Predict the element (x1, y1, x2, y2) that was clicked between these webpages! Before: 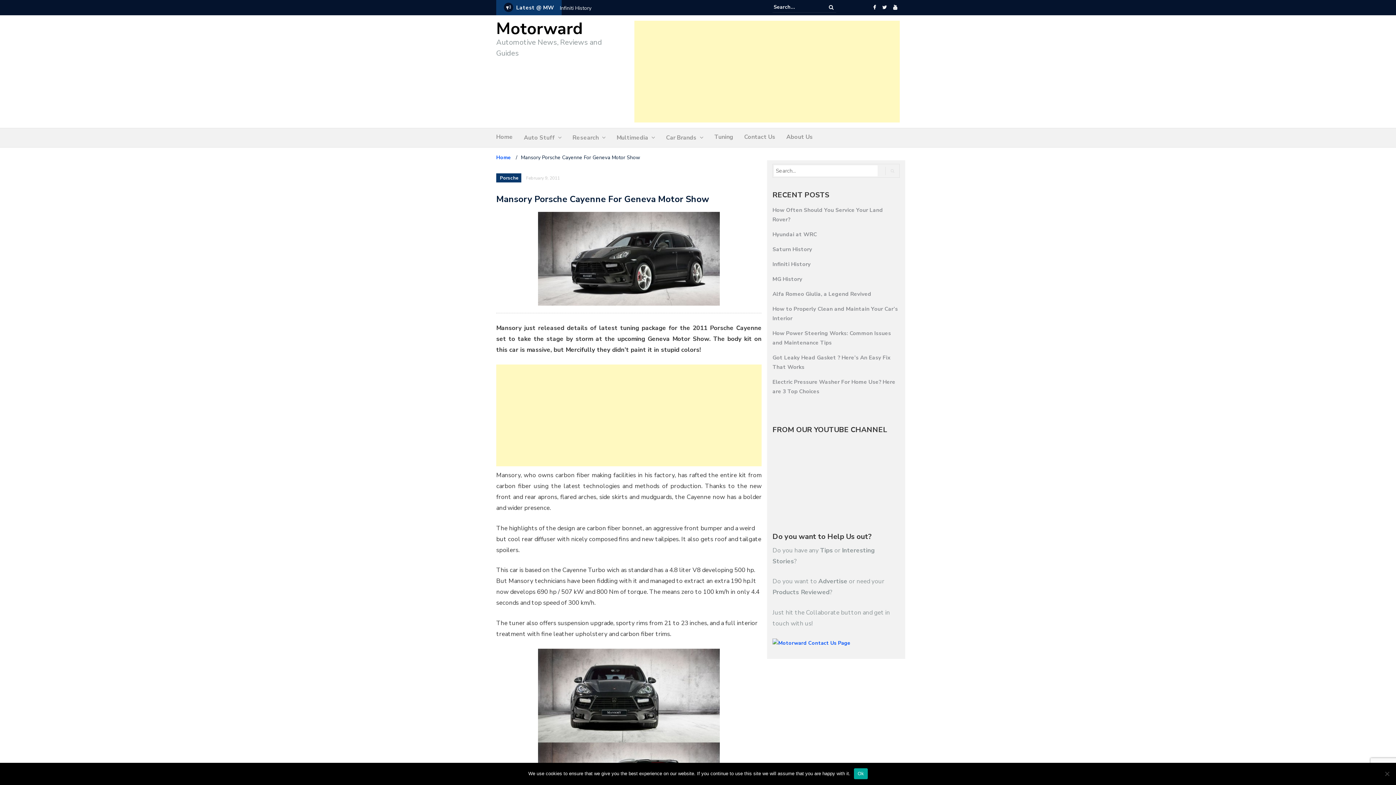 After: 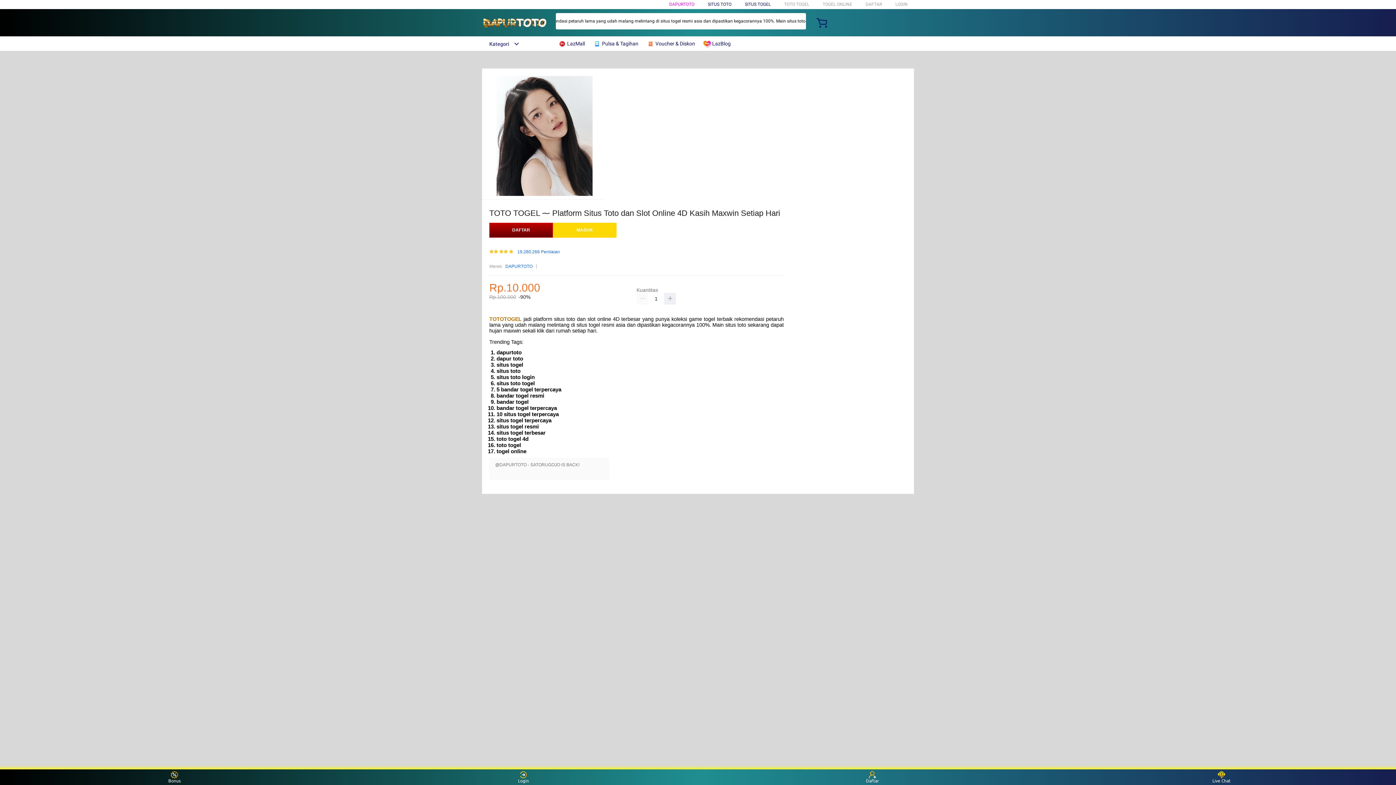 Action: label: Motorward bbox: (496, 17, 583, 40)